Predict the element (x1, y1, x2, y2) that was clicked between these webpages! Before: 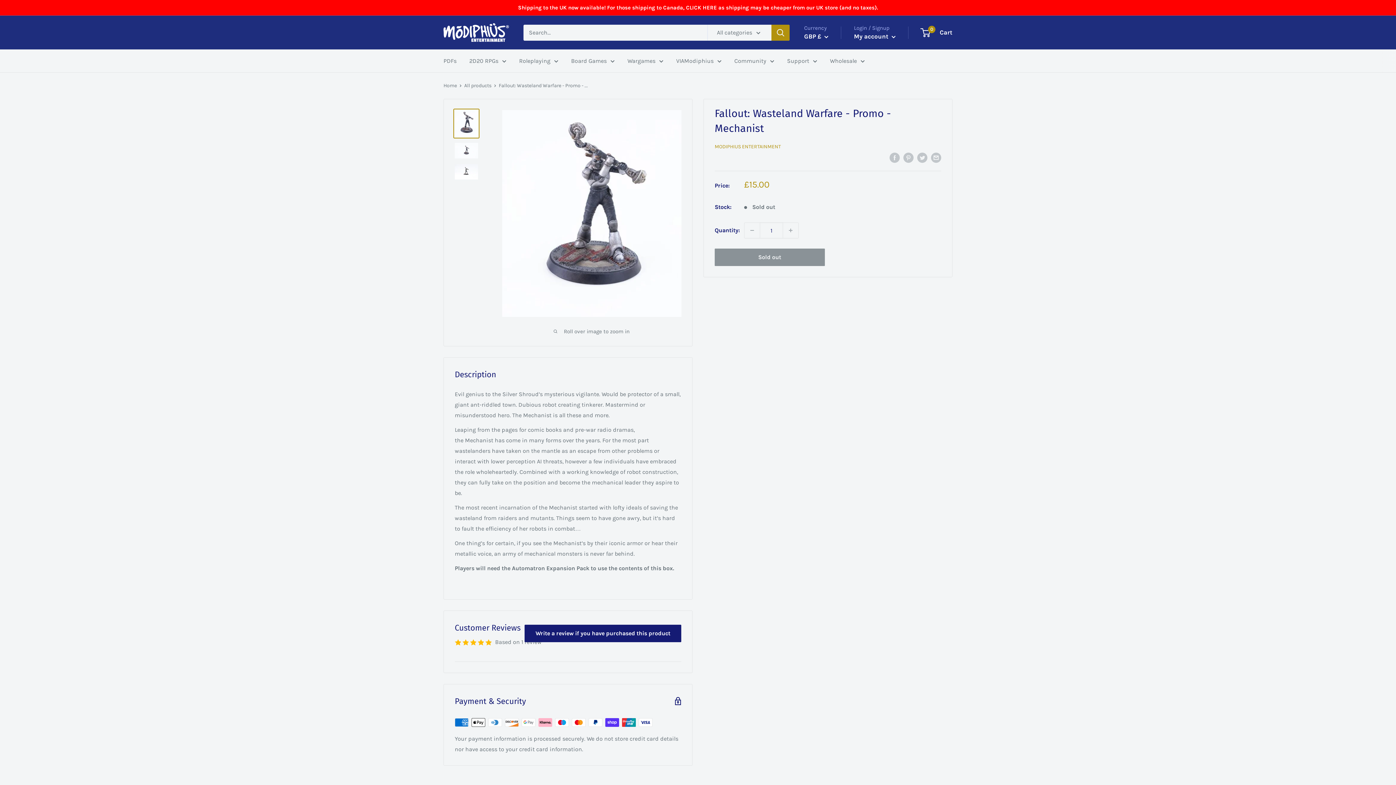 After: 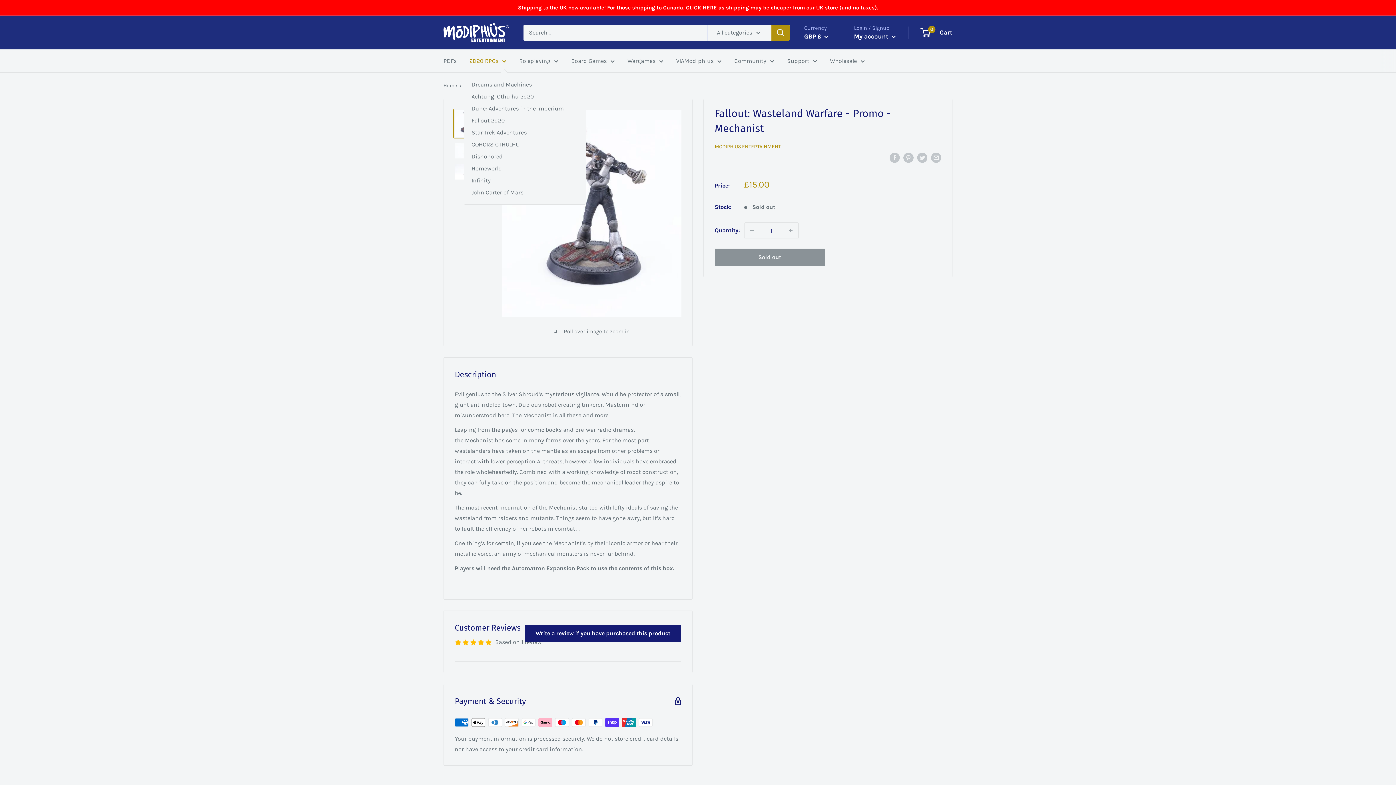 Action: bbox: (469, 55, 506, 66) label: 2D20 RPGs